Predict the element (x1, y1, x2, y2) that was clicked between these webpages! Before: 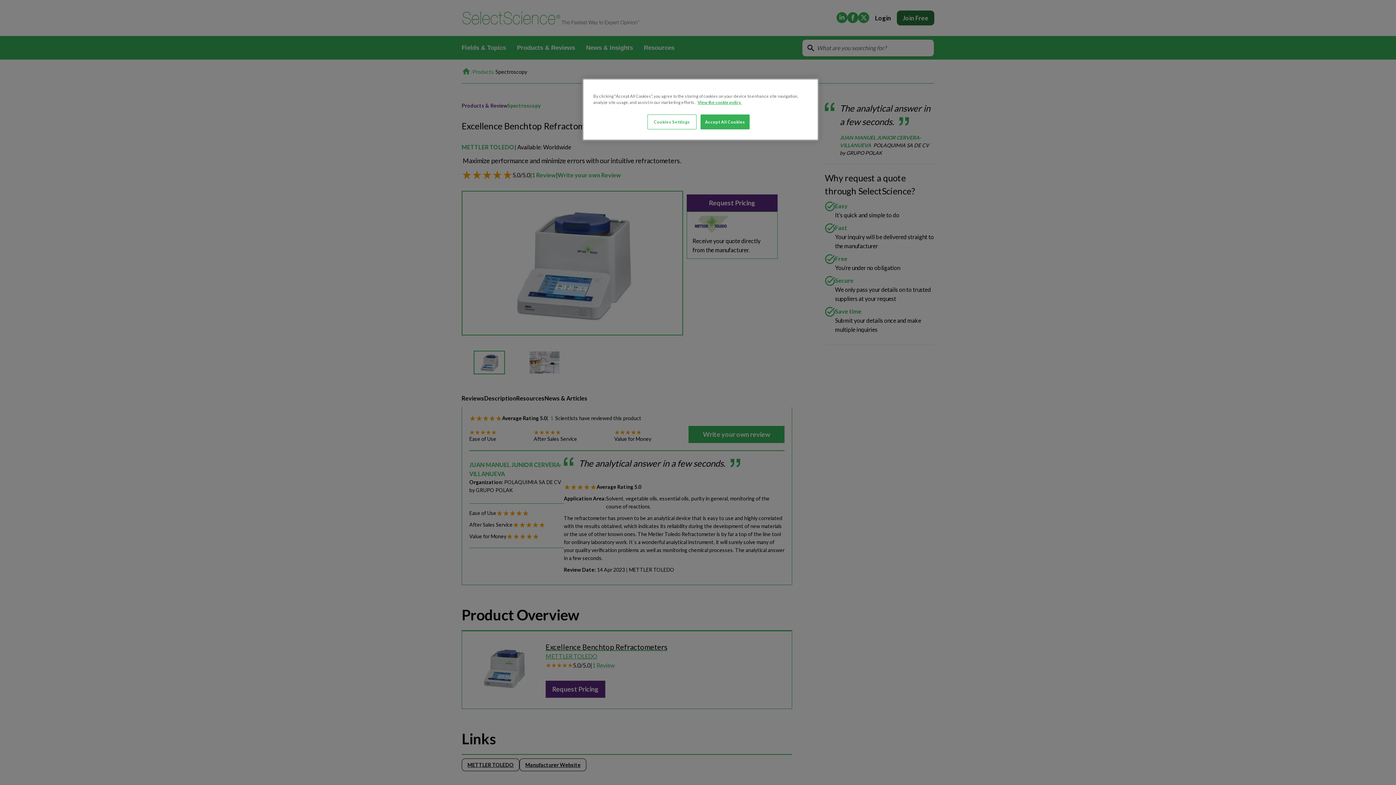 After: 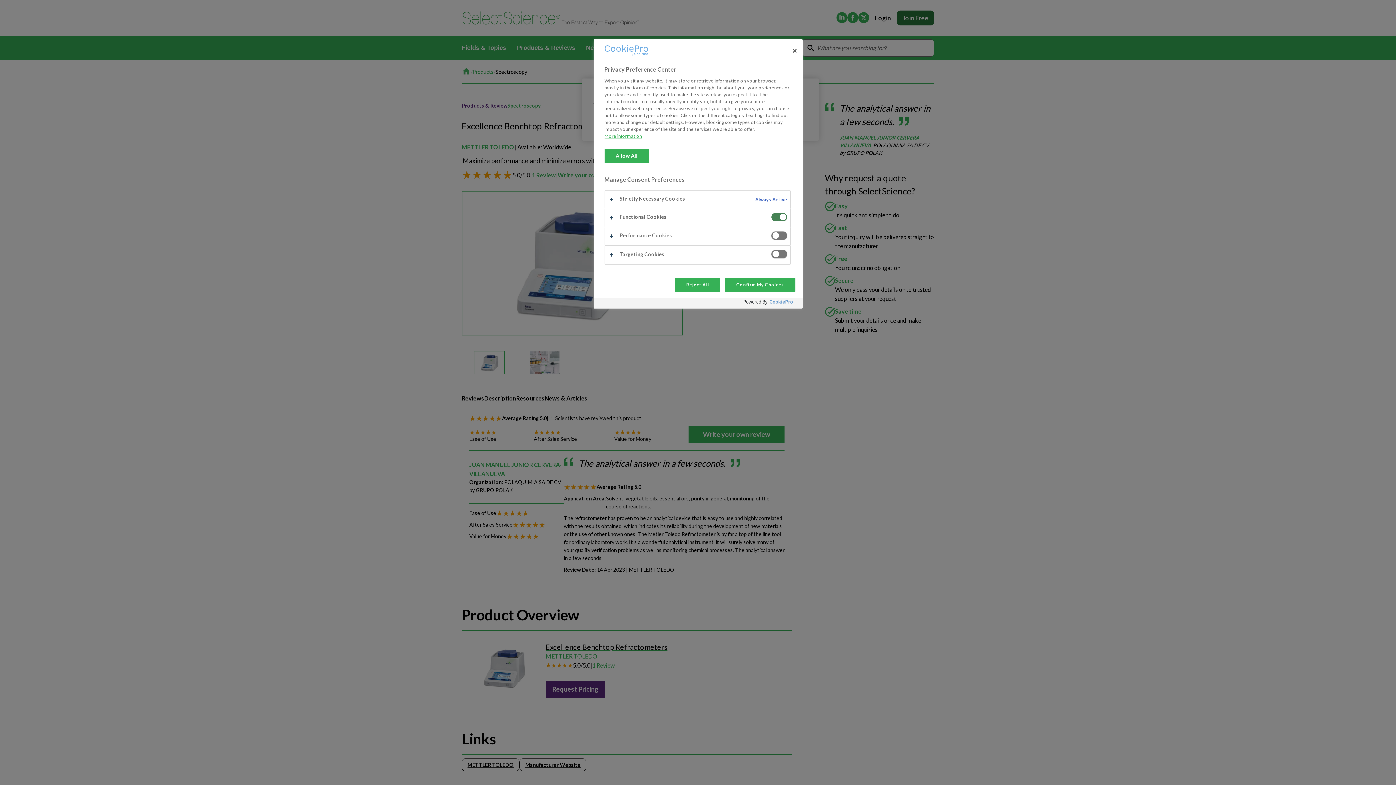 Action: label: Cookies Settings bbox: (647, 114, 696, 129)